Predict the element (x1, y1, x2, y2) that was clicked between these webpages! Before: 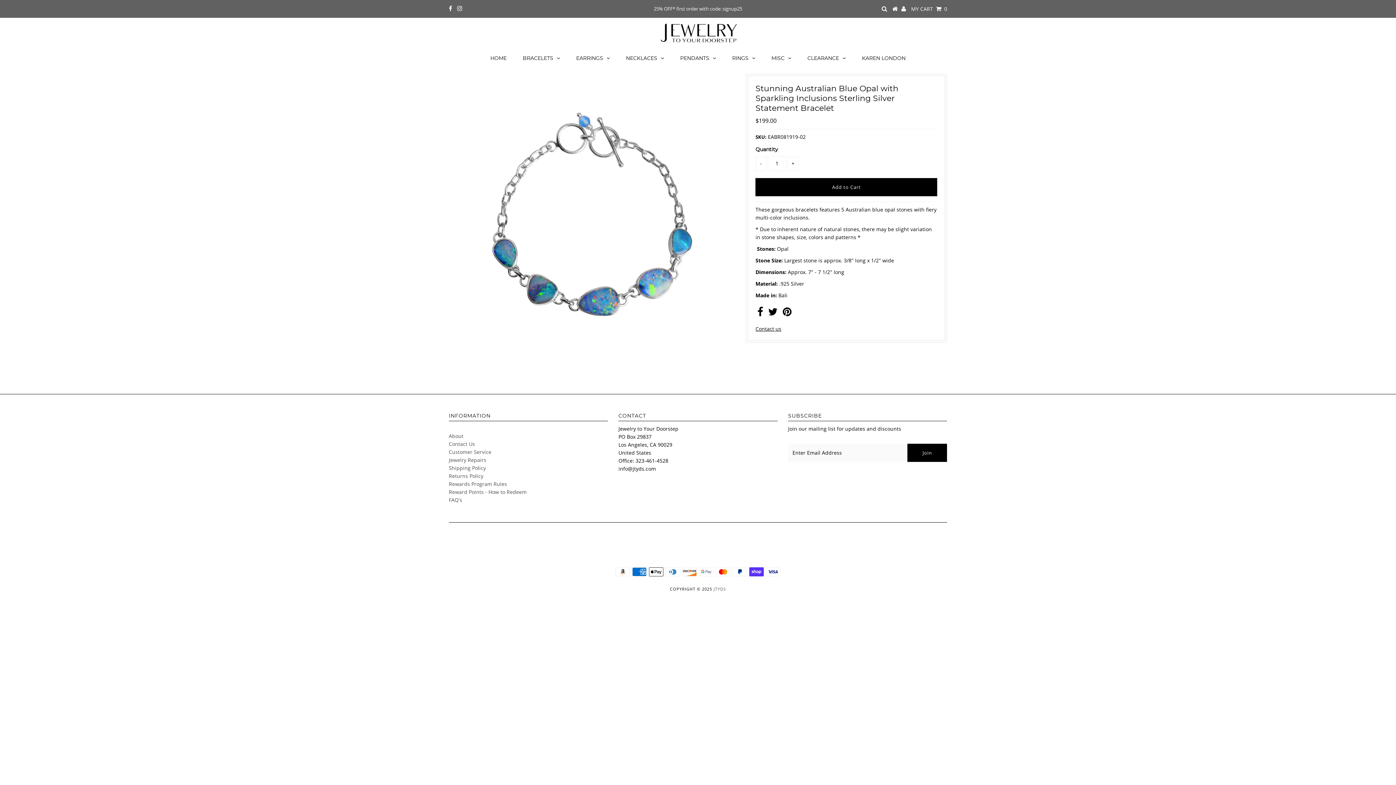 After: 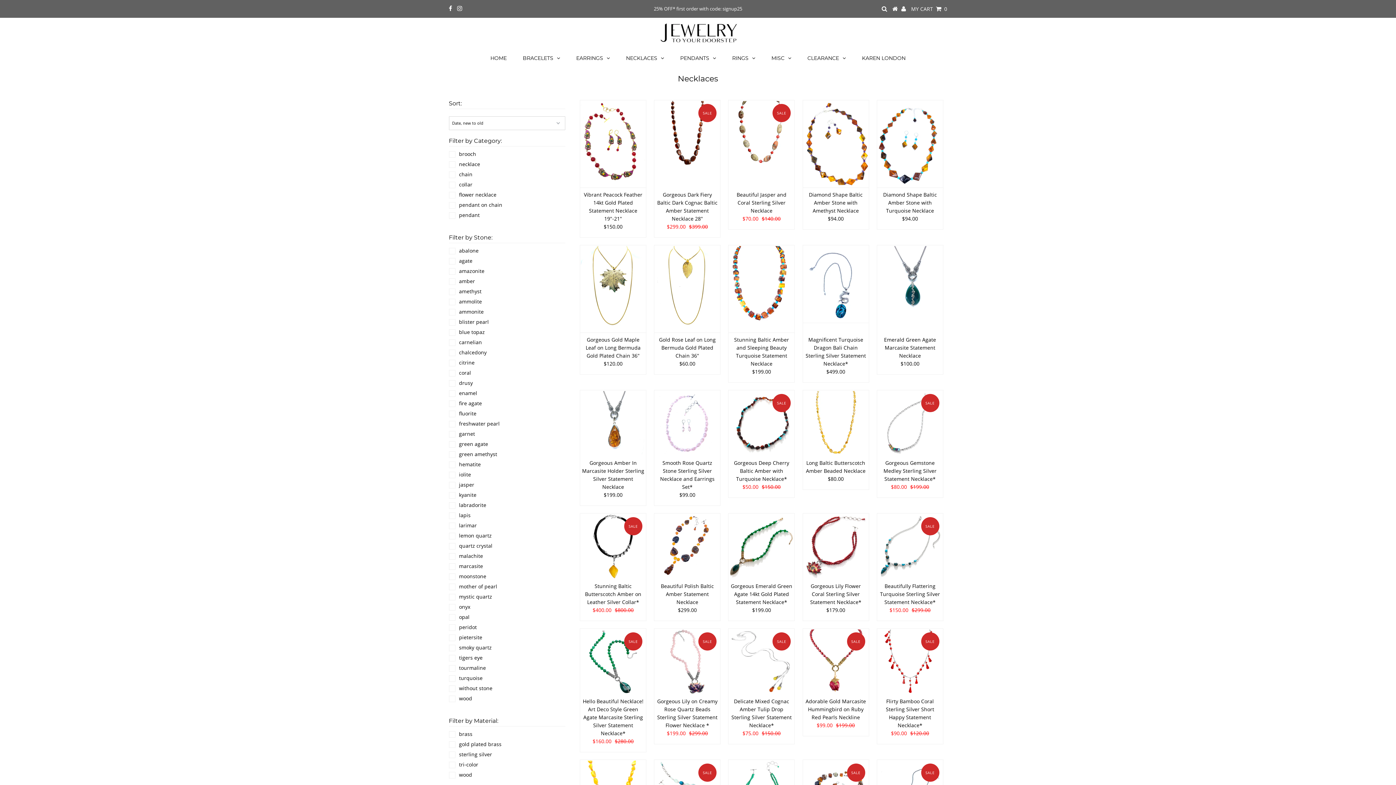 Action: bbox: (618, 50, 671, 66) label: NECKLACES